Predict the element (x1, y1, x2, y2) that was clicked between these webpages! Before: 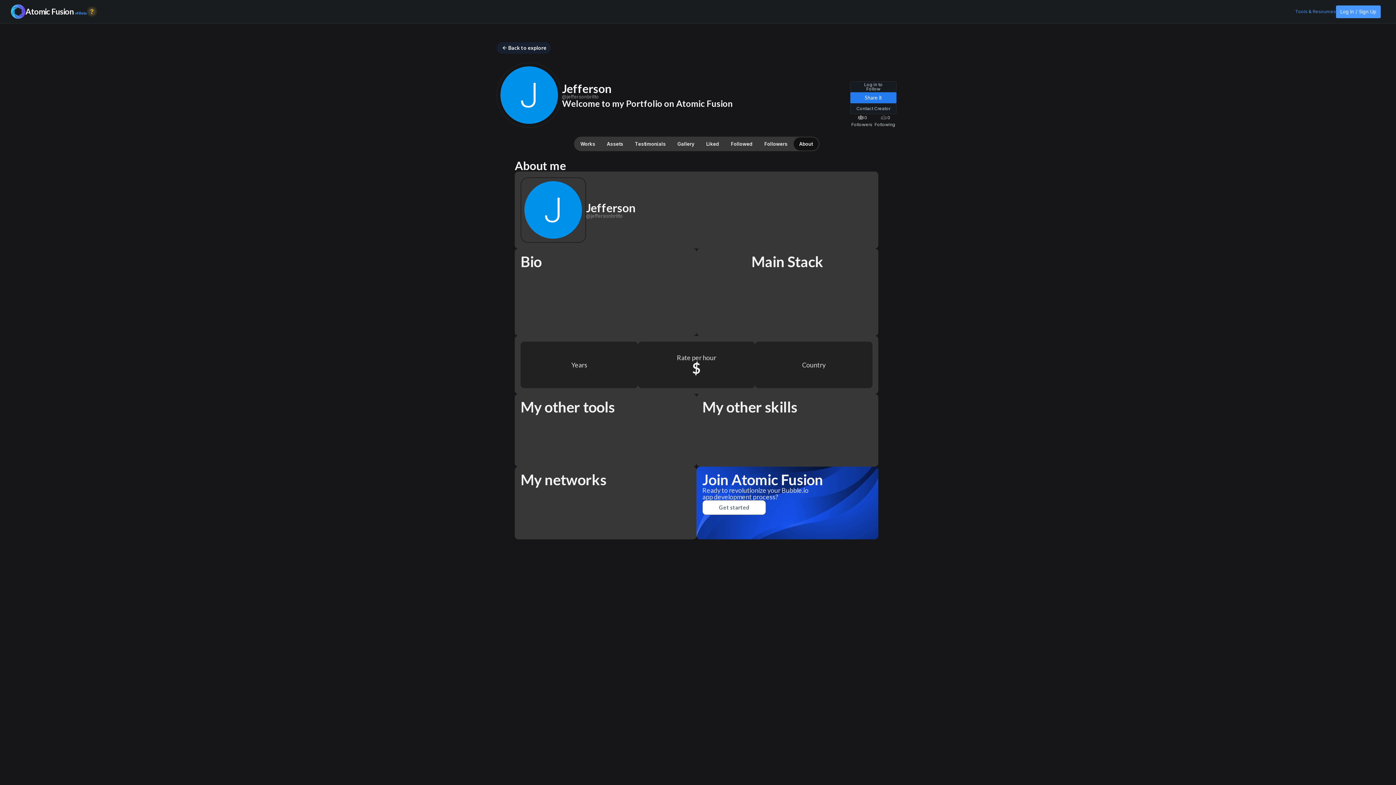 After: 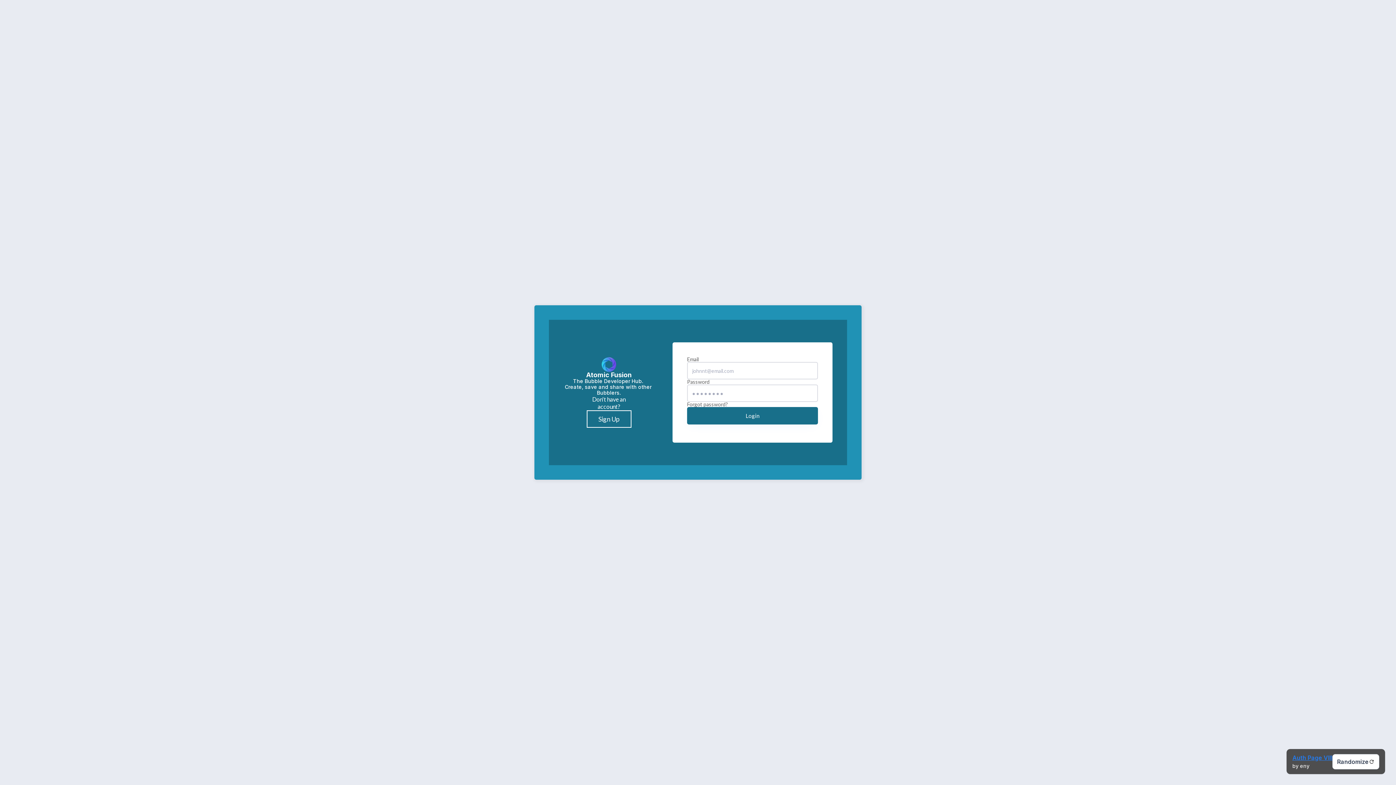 Action: bbox: (702, 500, 766, 515) label: Get started